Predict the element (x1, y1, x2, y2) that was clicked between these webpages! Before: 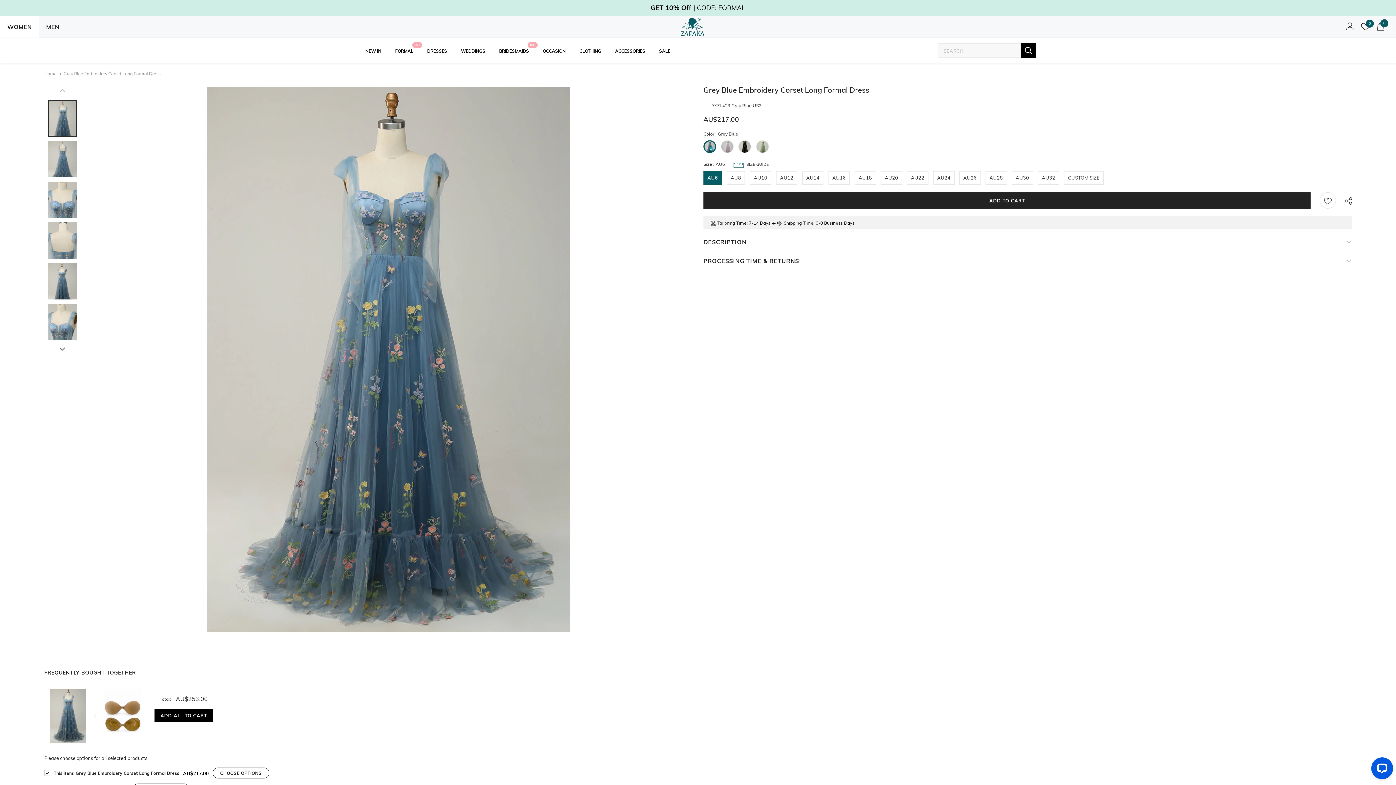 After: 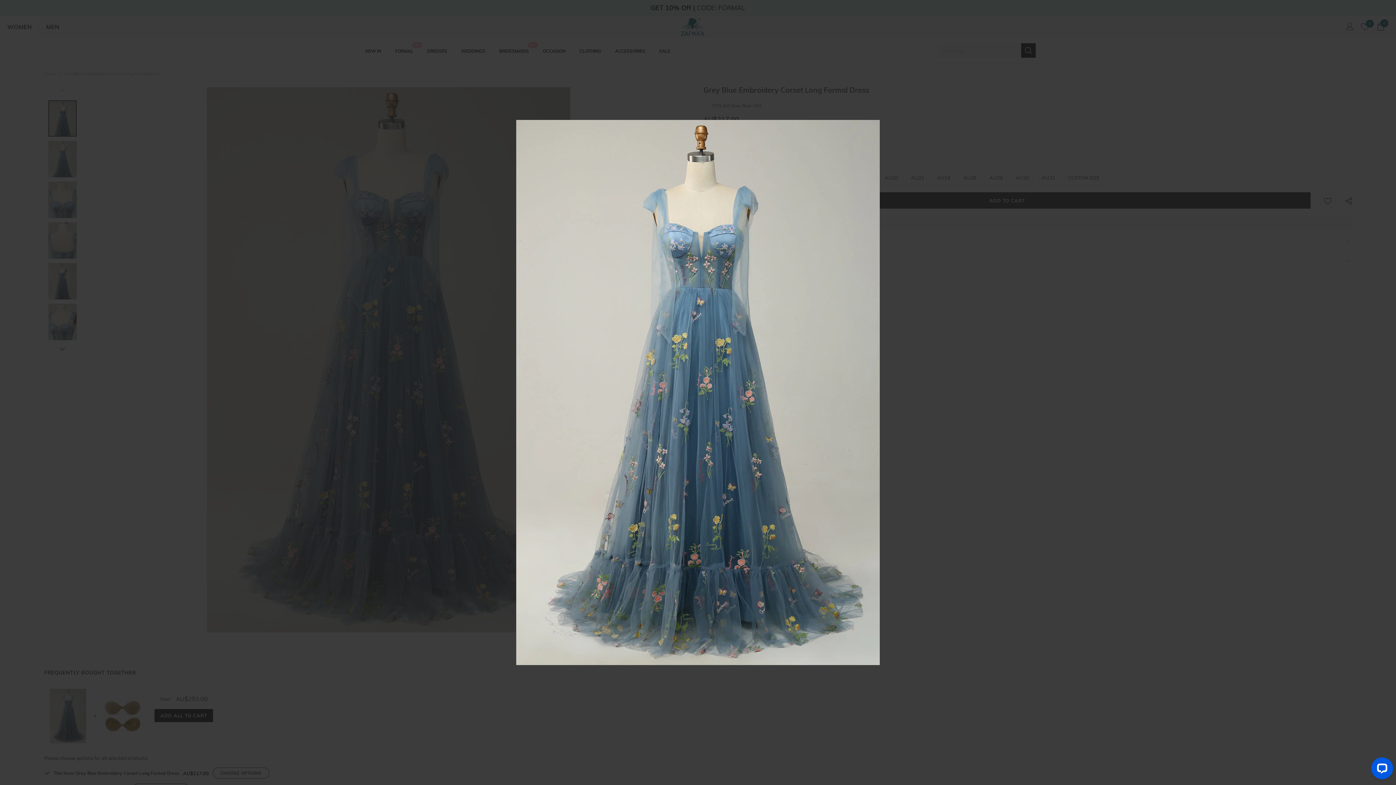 Action: bbox: (84, 87, 692, 632)